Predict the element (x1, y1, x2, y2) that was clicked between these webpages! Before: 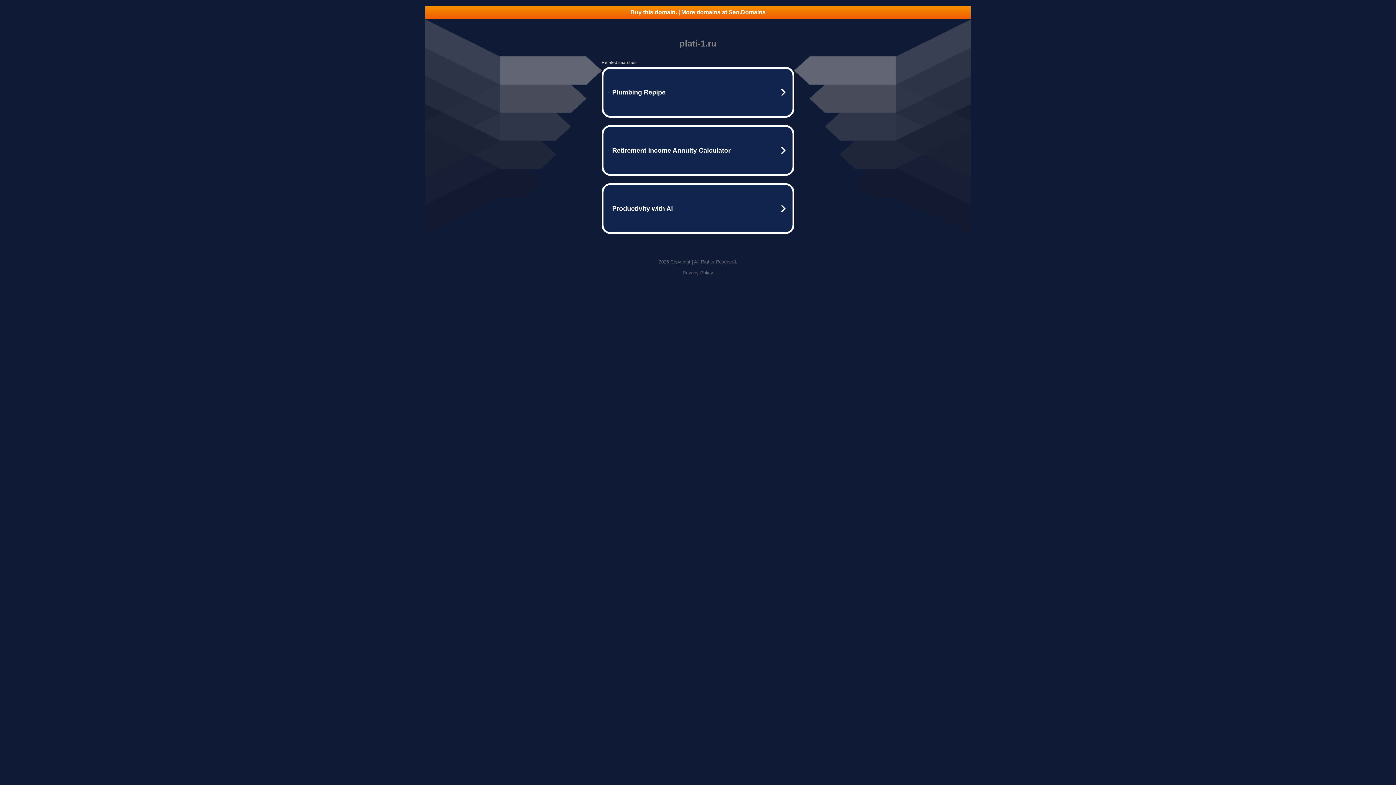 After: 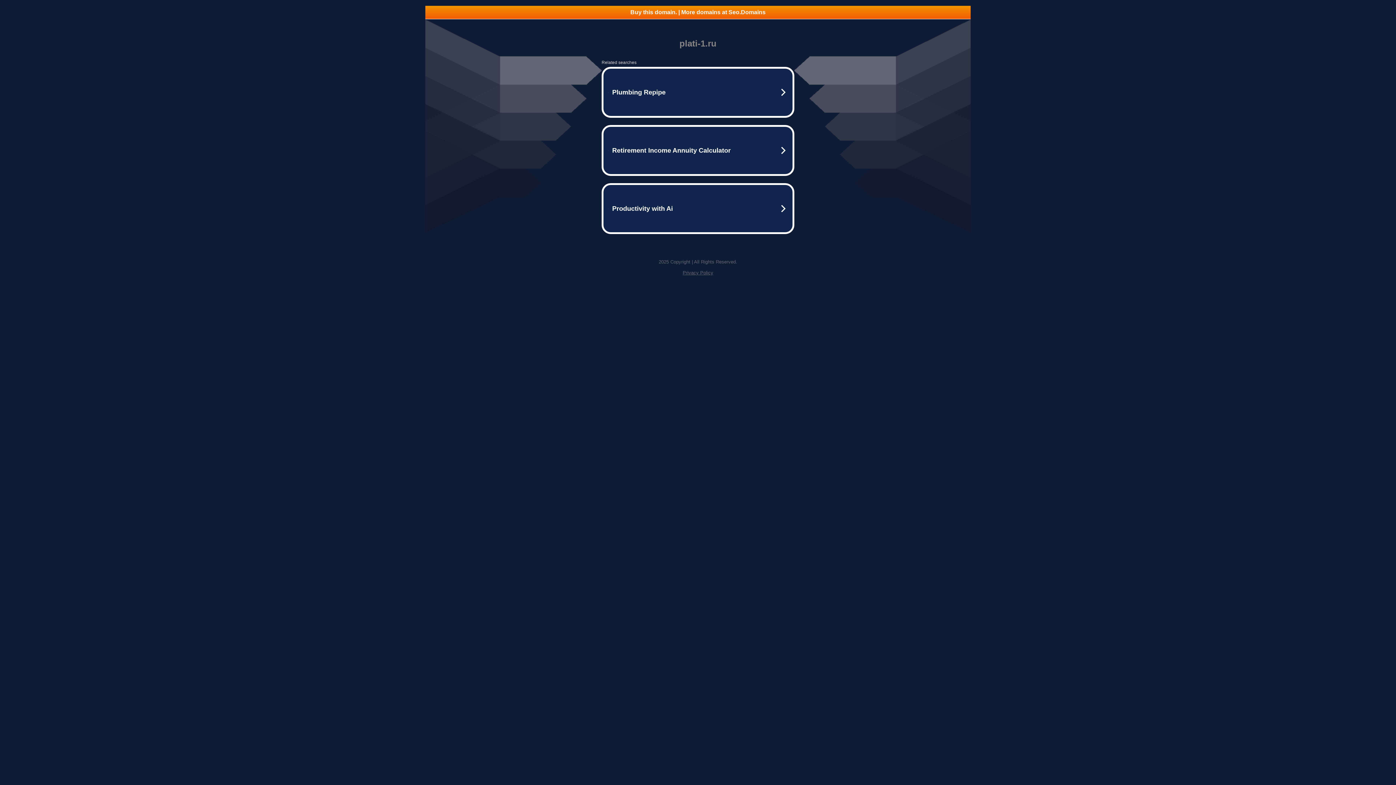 Action: label: Privacy Policy bbox: (682, 270, 713, 275)